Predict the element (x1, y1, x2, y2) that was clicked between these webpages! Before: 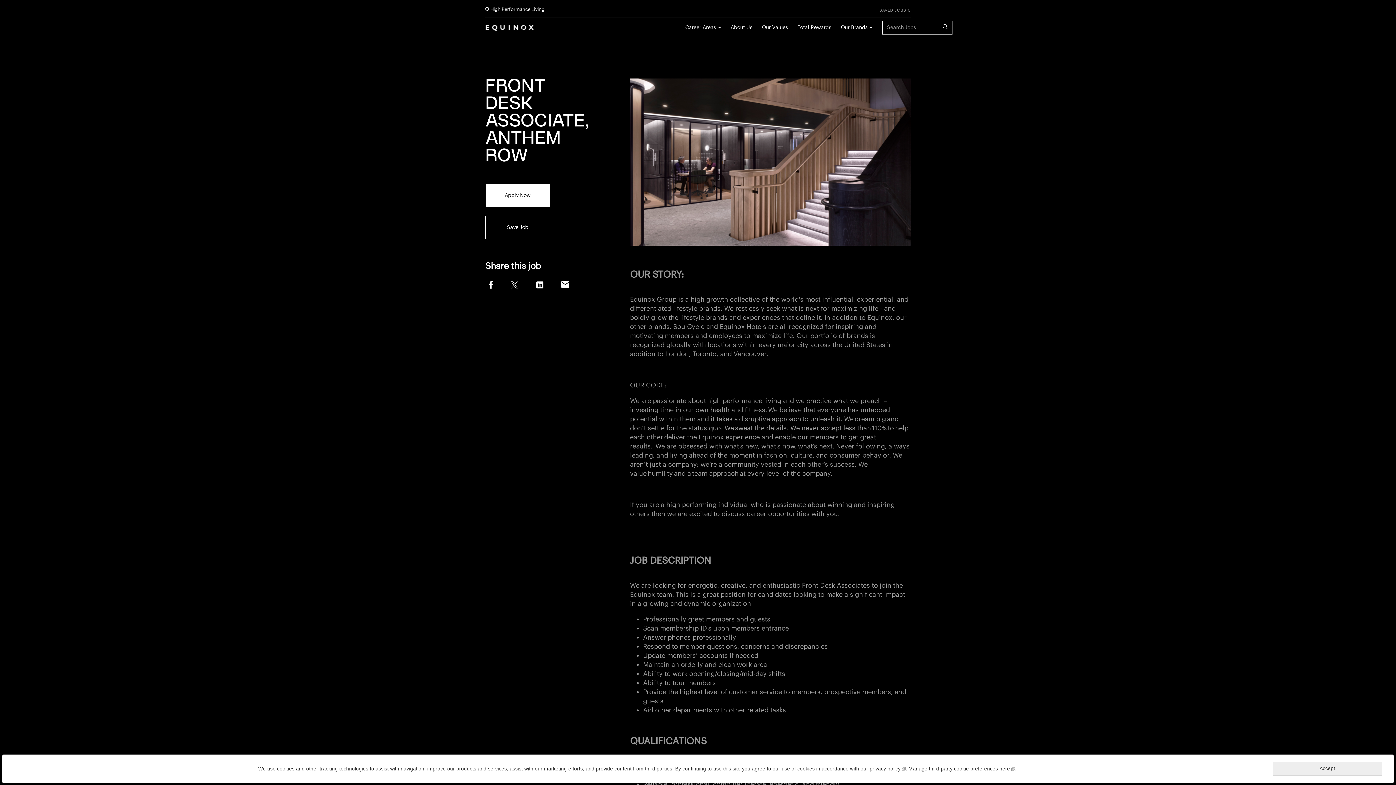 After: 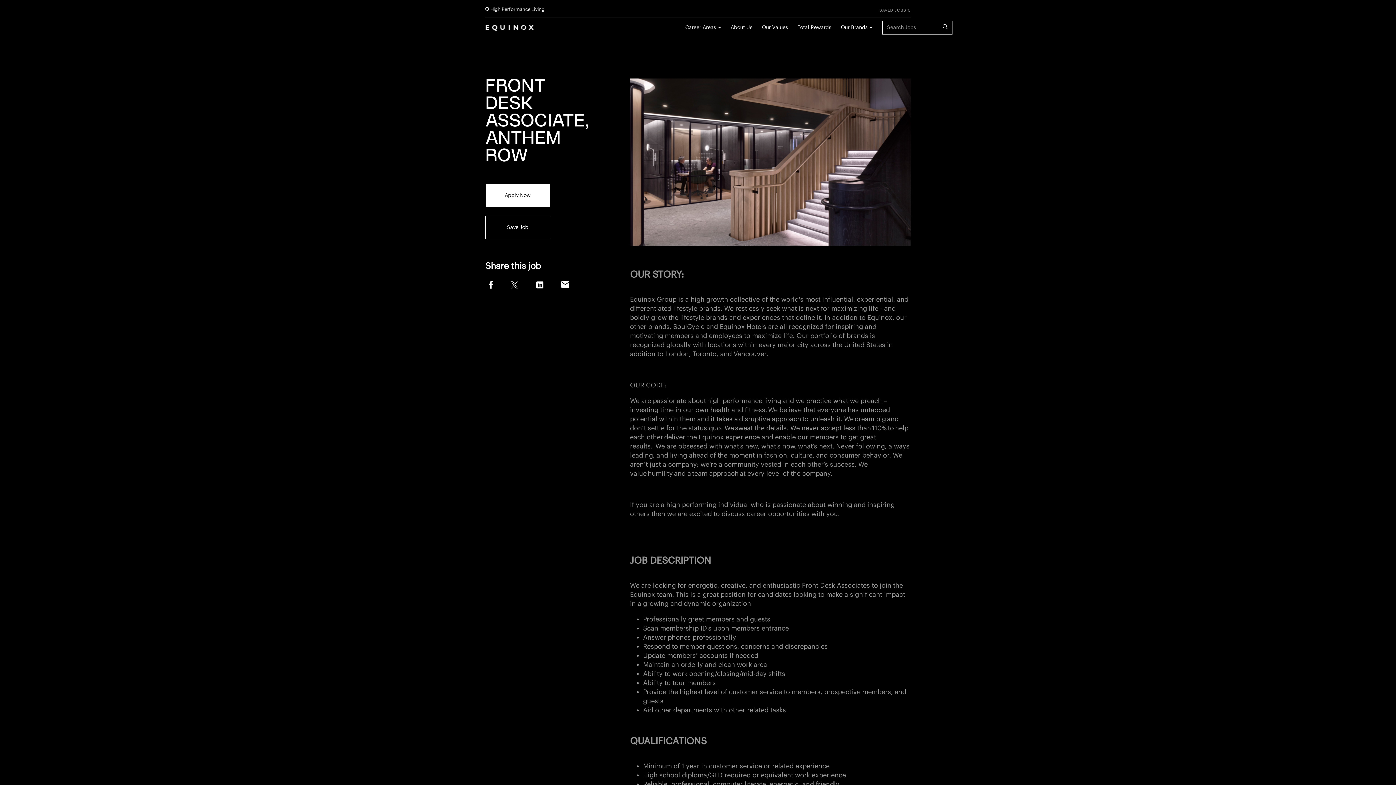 Action: label: Accept bbox: (1272, 762, 1382, 776)